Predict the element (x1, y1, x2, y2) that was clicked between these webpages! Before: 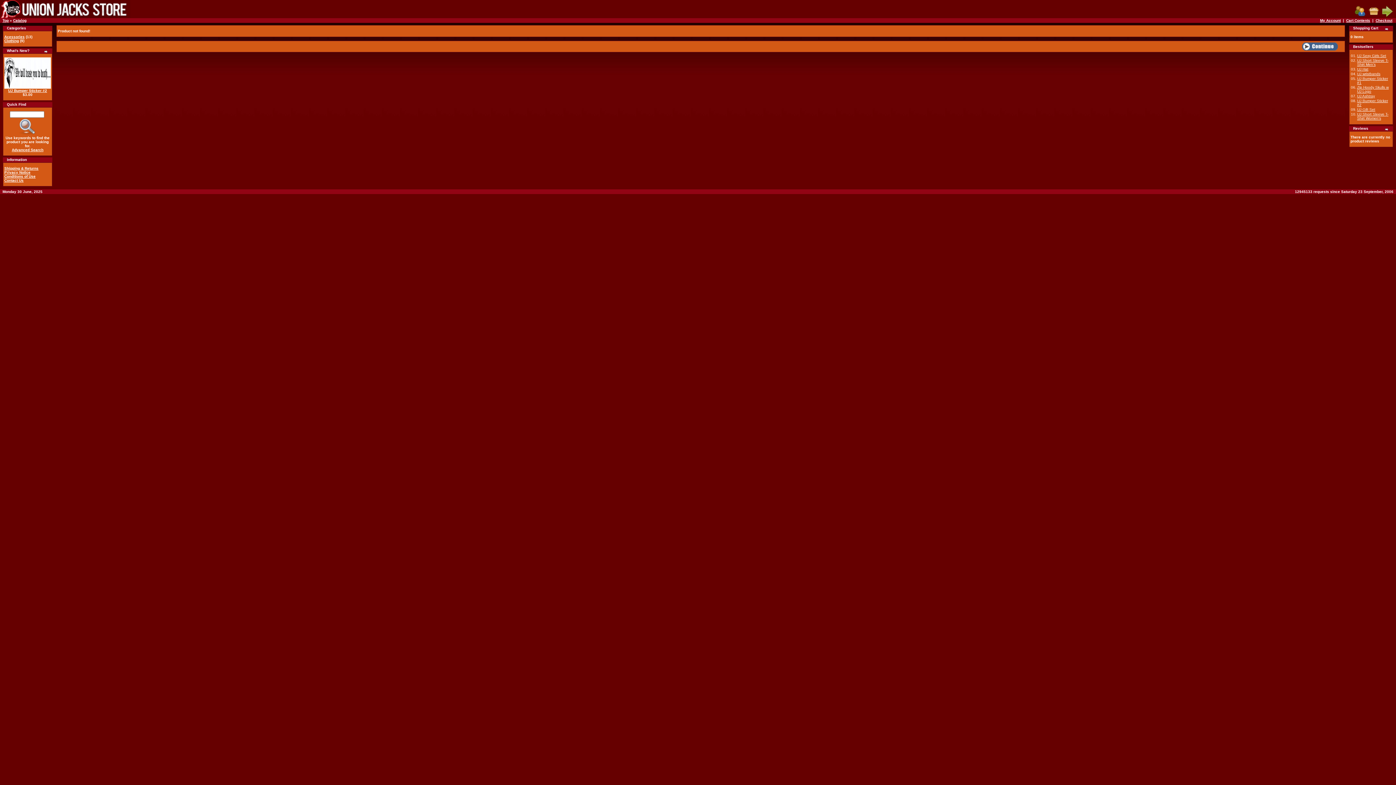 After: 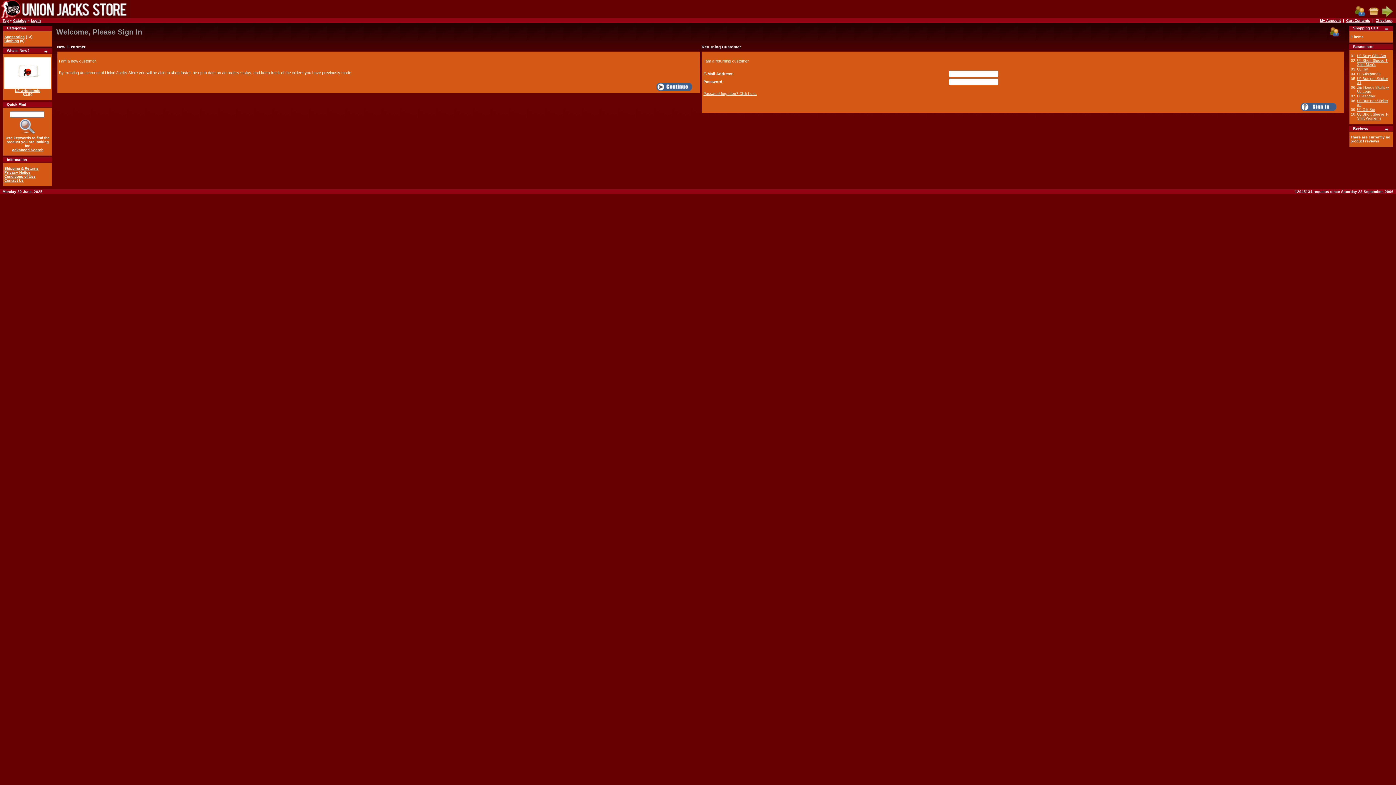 Action: bbox: (1354, 11, 1365, 17)